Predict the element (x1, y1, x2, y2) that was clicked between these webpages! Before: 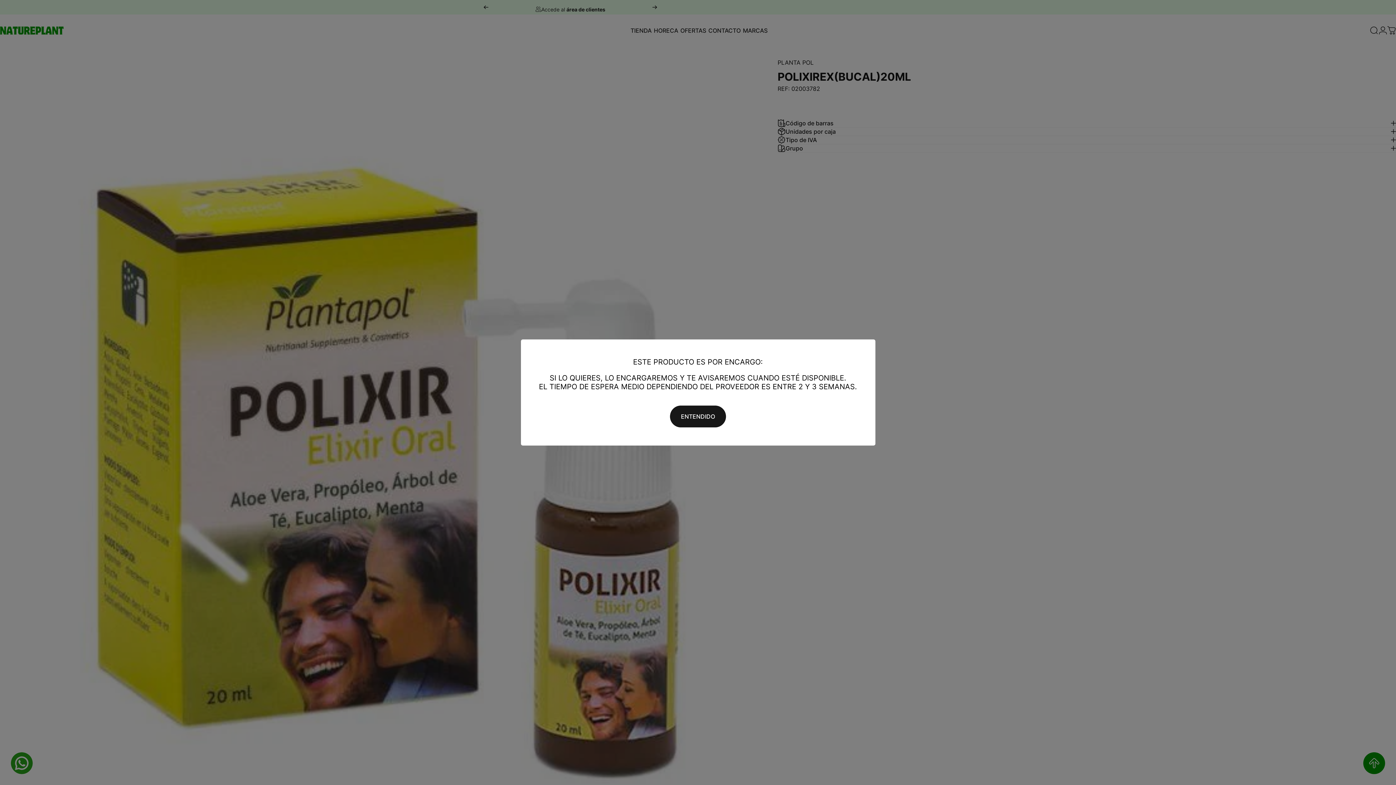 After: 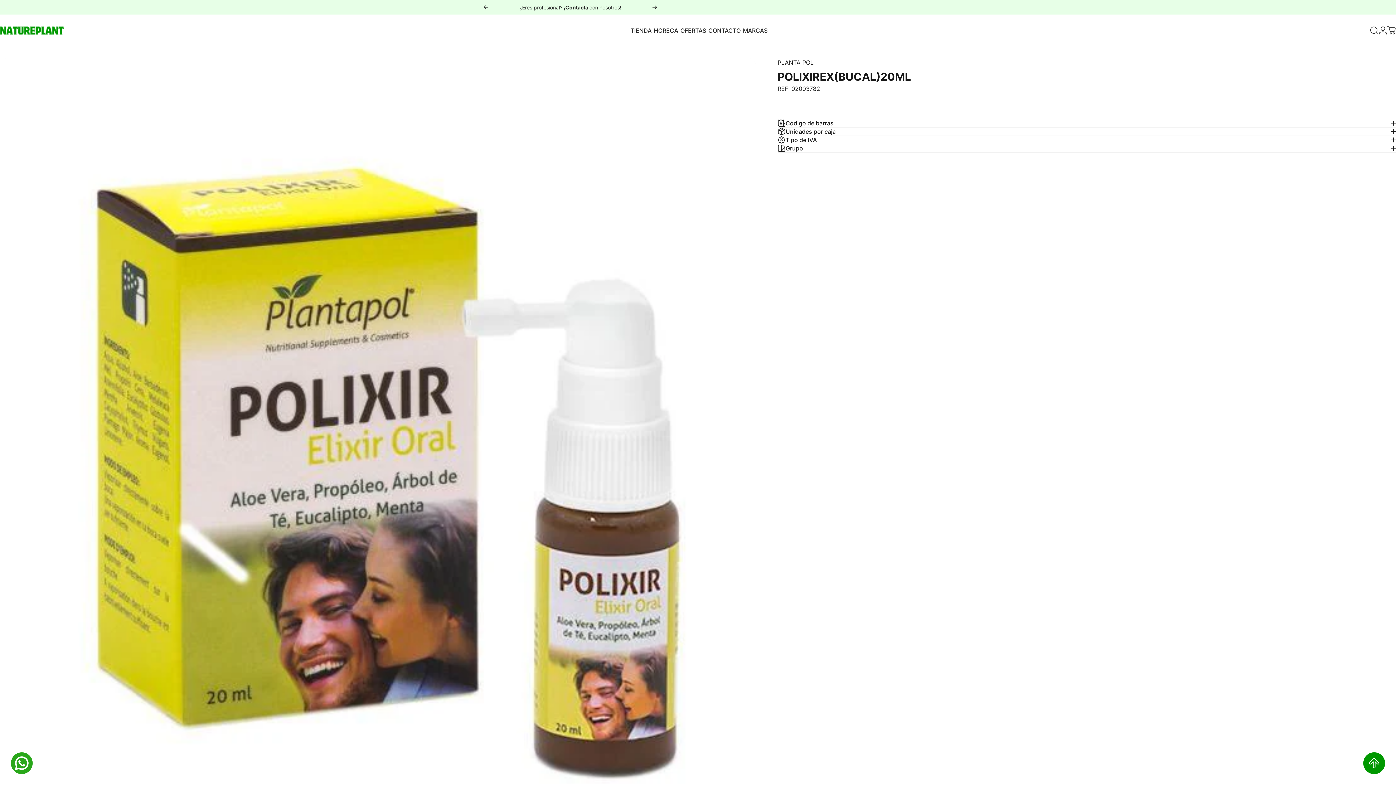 Action: bbox: (670, 405, 726, 427) label: ENTENDIDO